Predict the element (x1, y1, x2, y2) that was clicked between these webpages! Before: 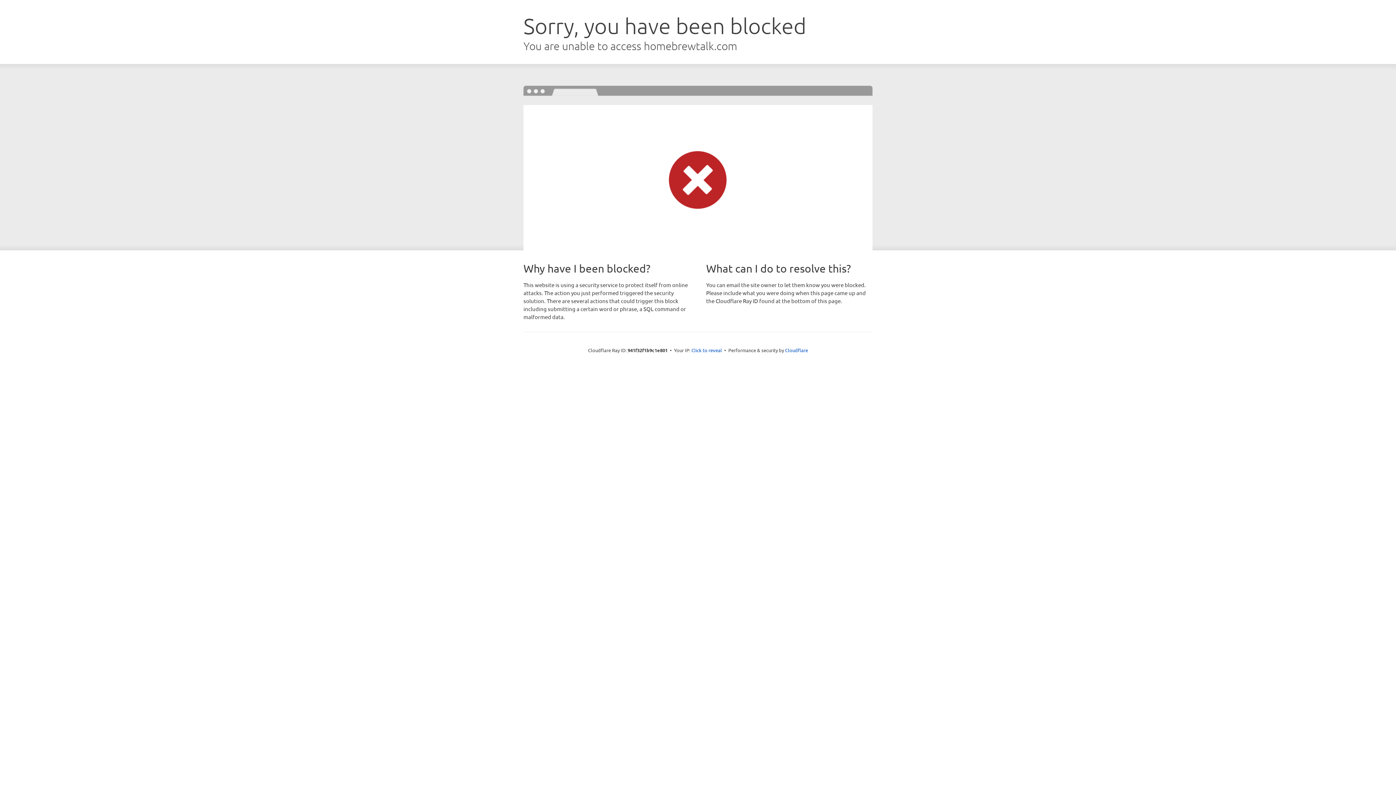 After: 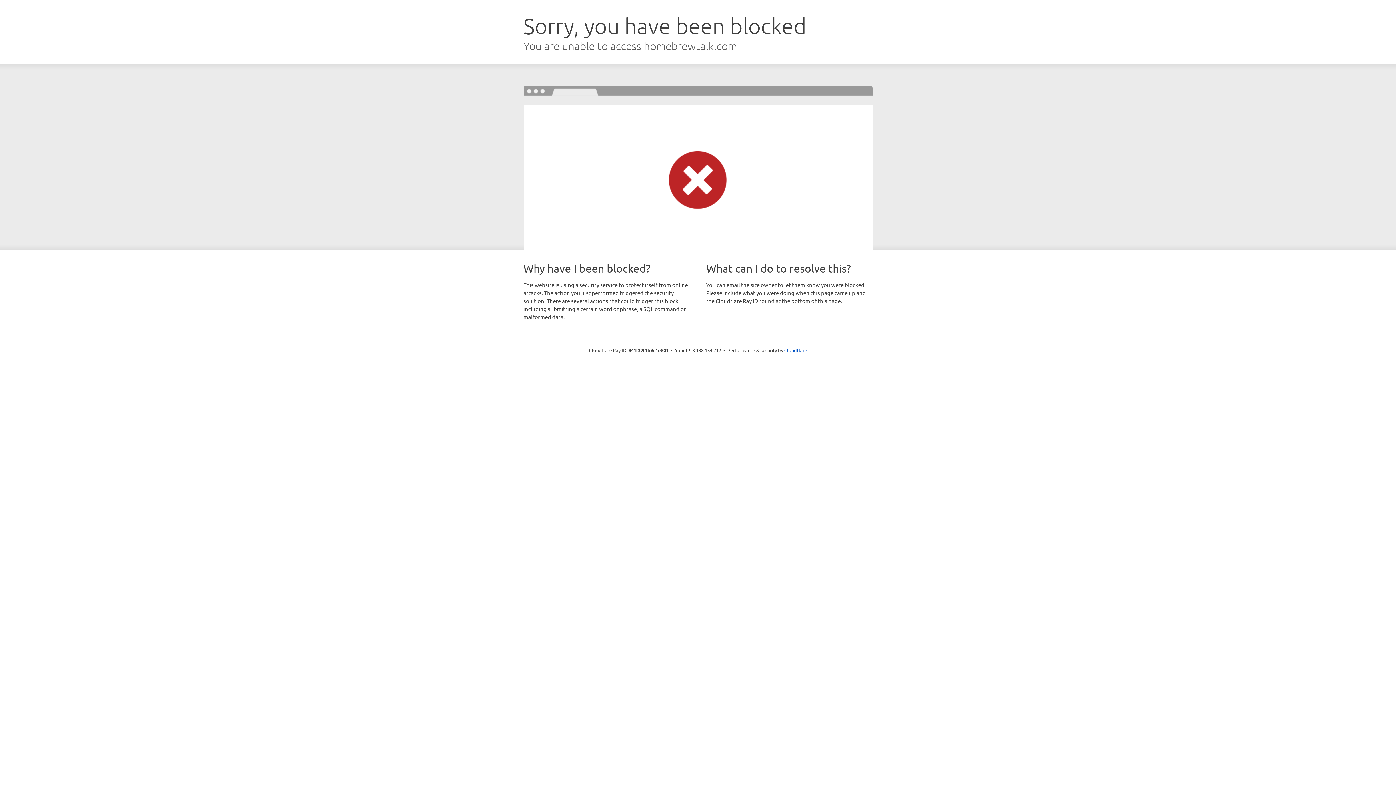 Action: bbox: (691, 346, 722, 353) label: Click to reveal